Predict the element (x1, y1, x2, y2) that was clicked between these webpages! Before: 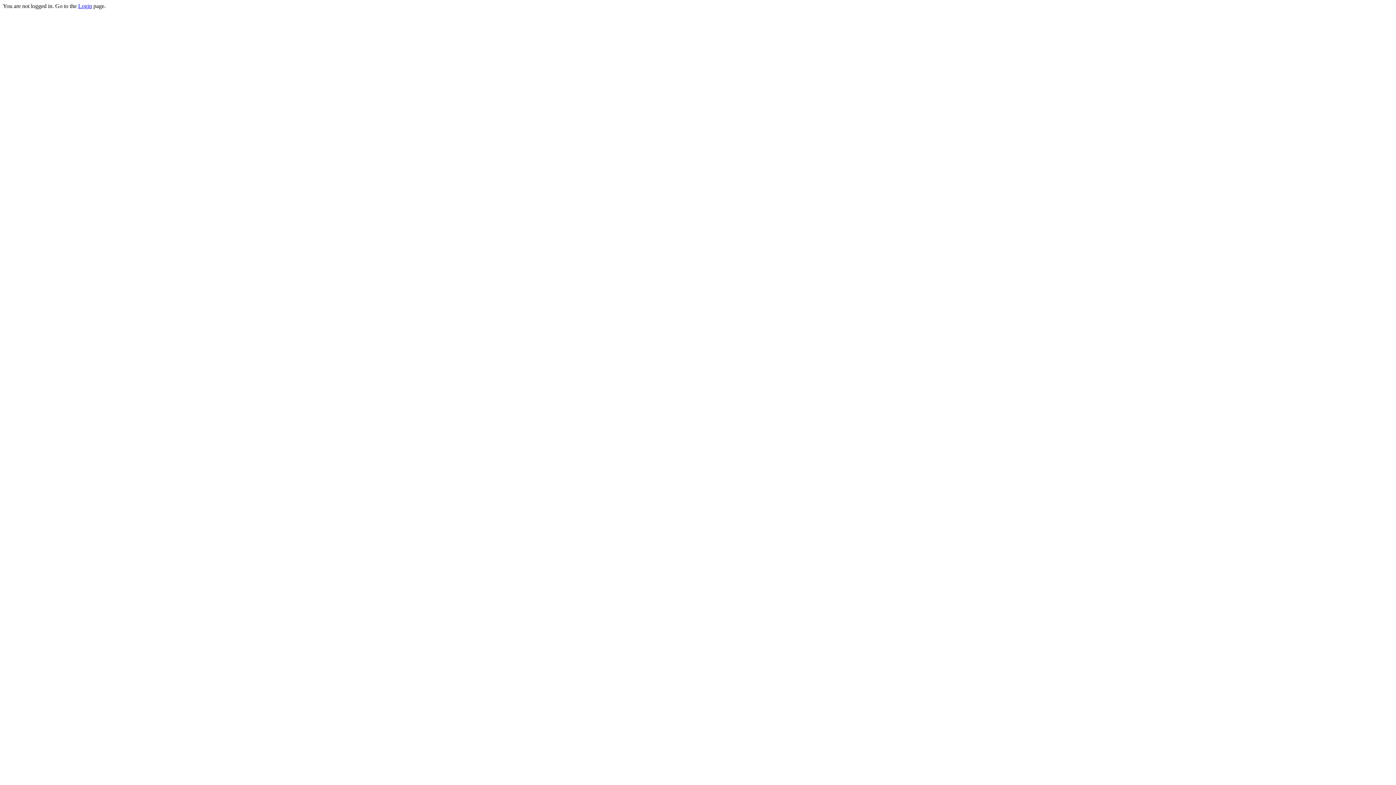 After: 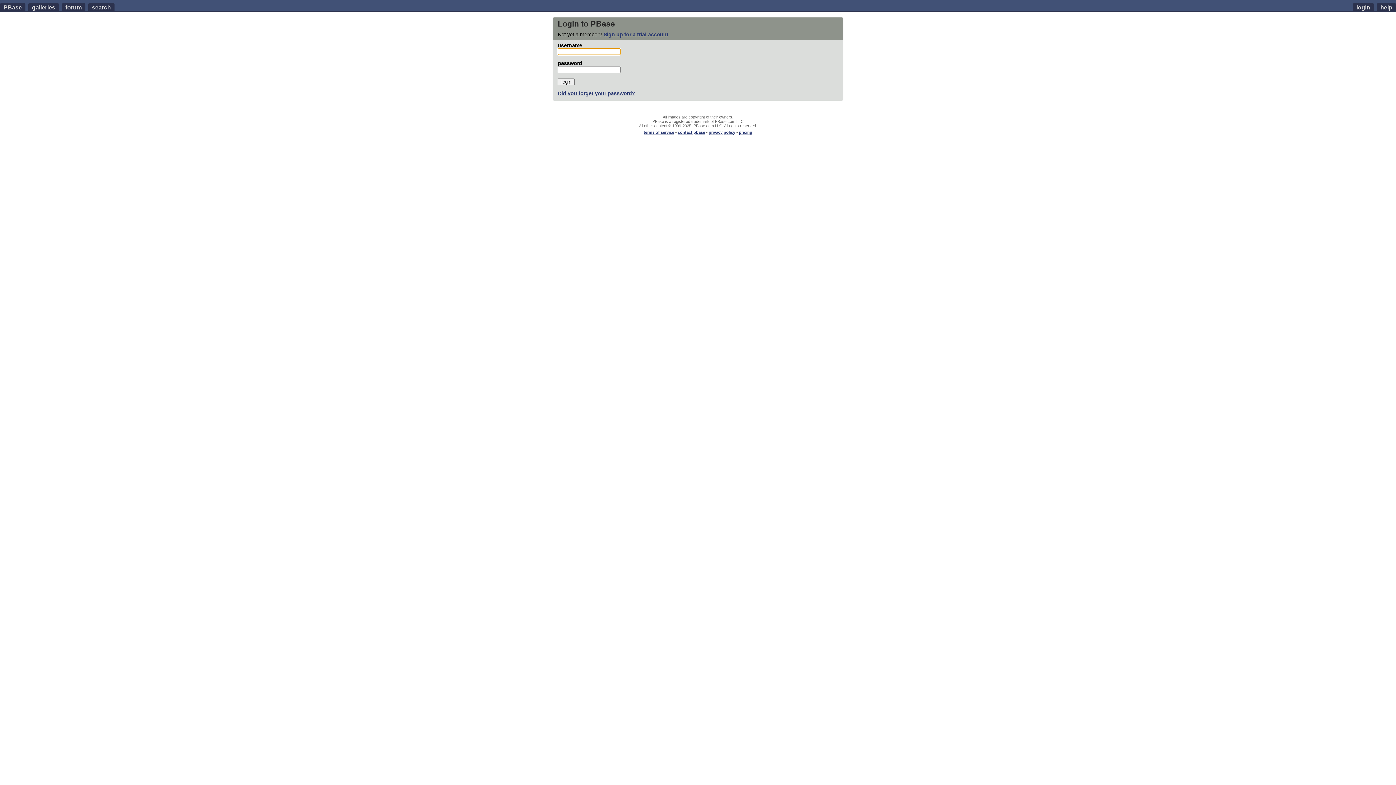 Action: label: Login bbox: (78, 2, 92, 9)